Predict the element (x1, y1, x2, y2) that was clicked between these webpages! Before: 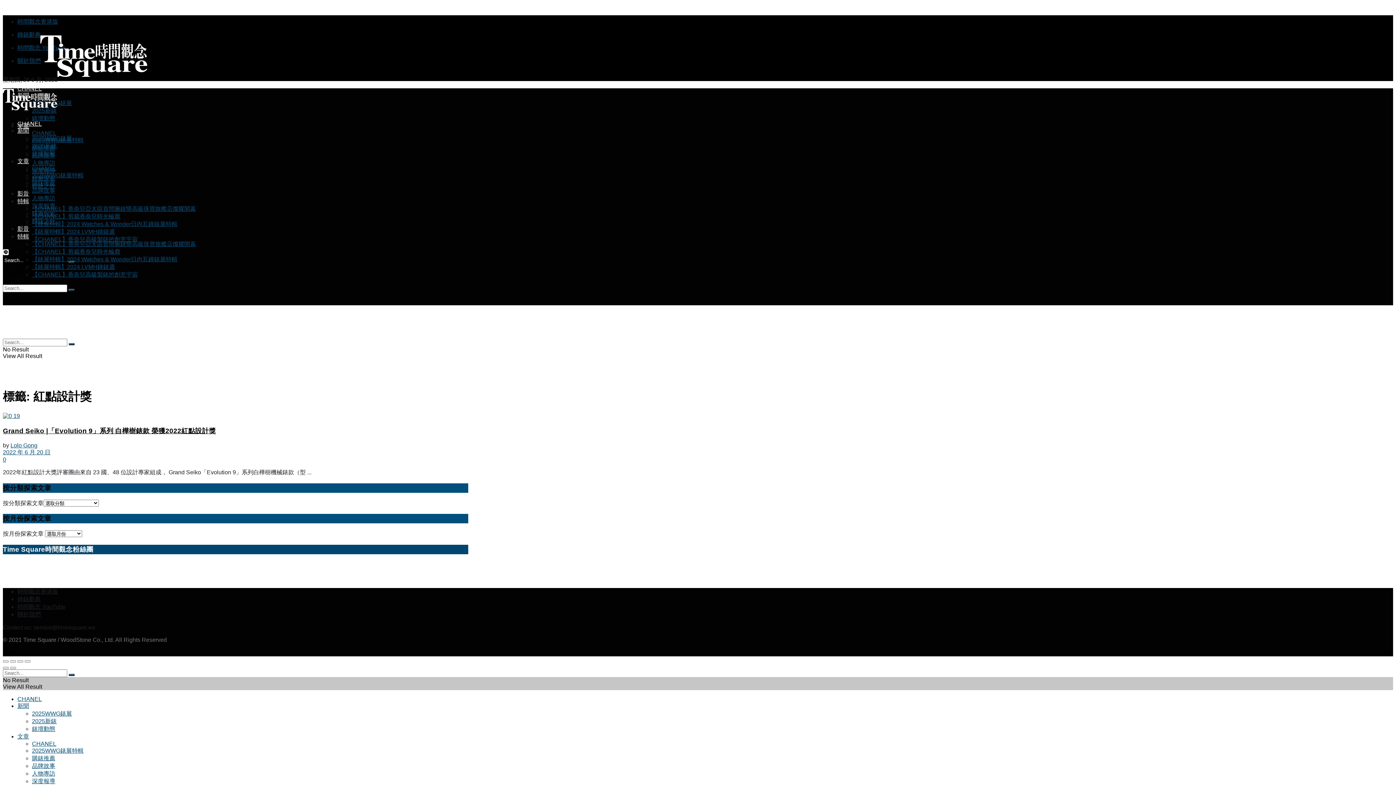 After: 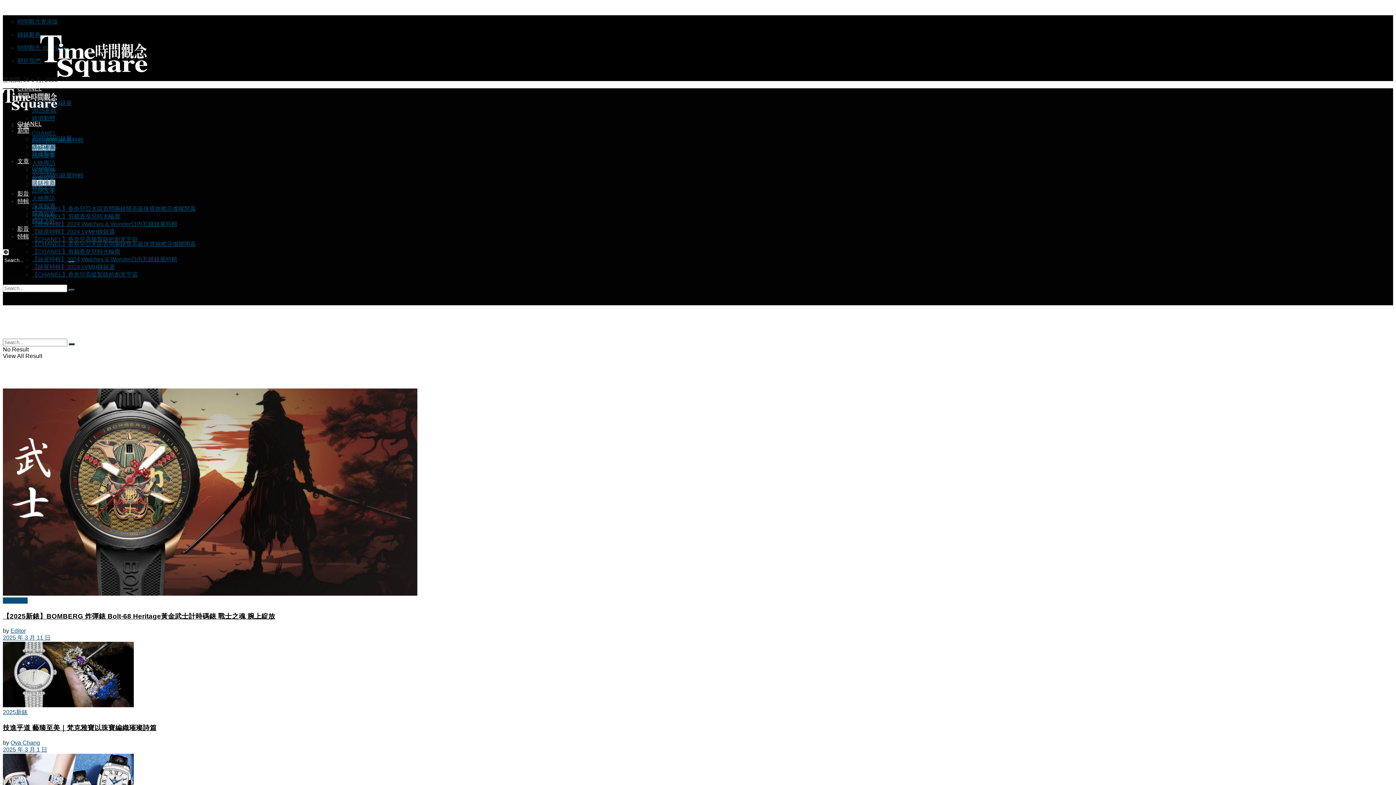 Action: label: 購錶推薦 bbox: (32, 179, 55, 186)